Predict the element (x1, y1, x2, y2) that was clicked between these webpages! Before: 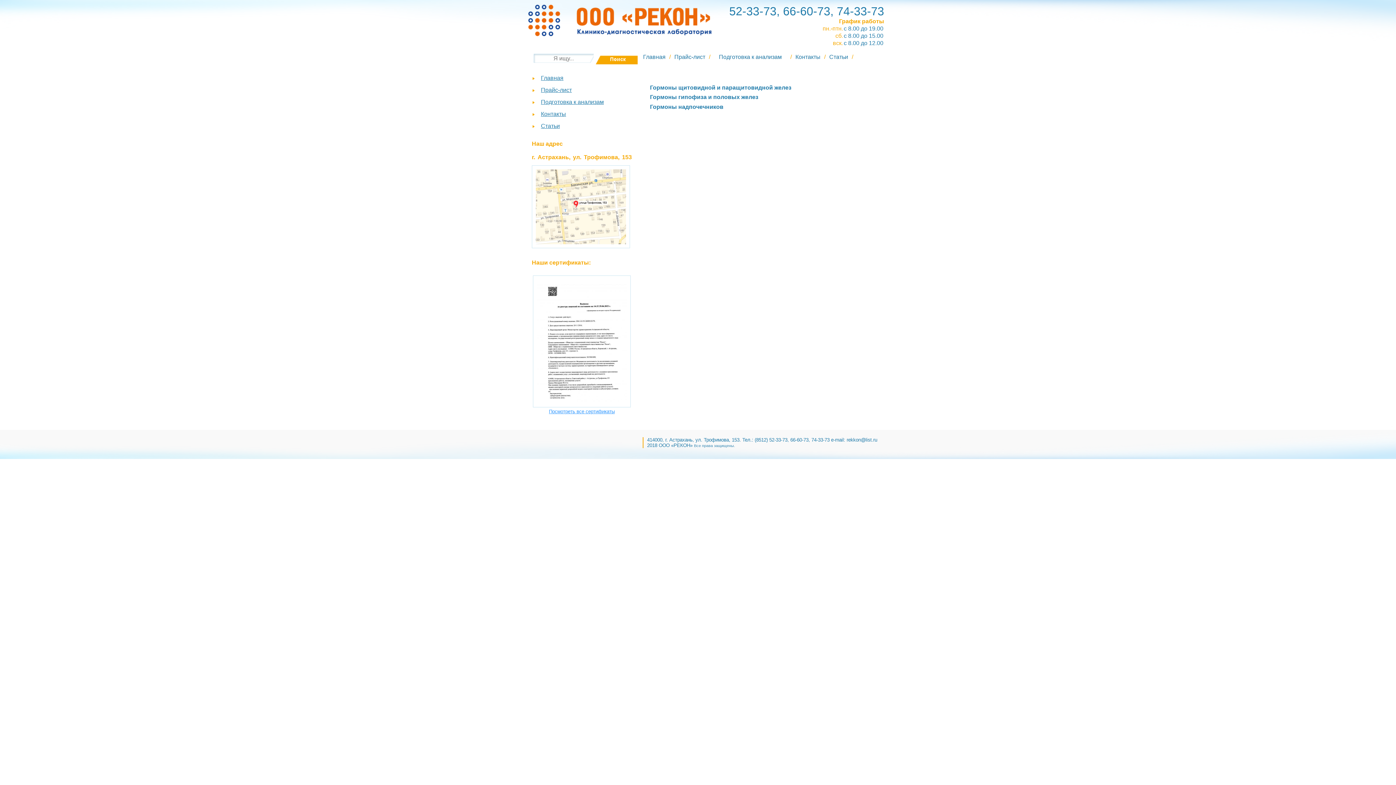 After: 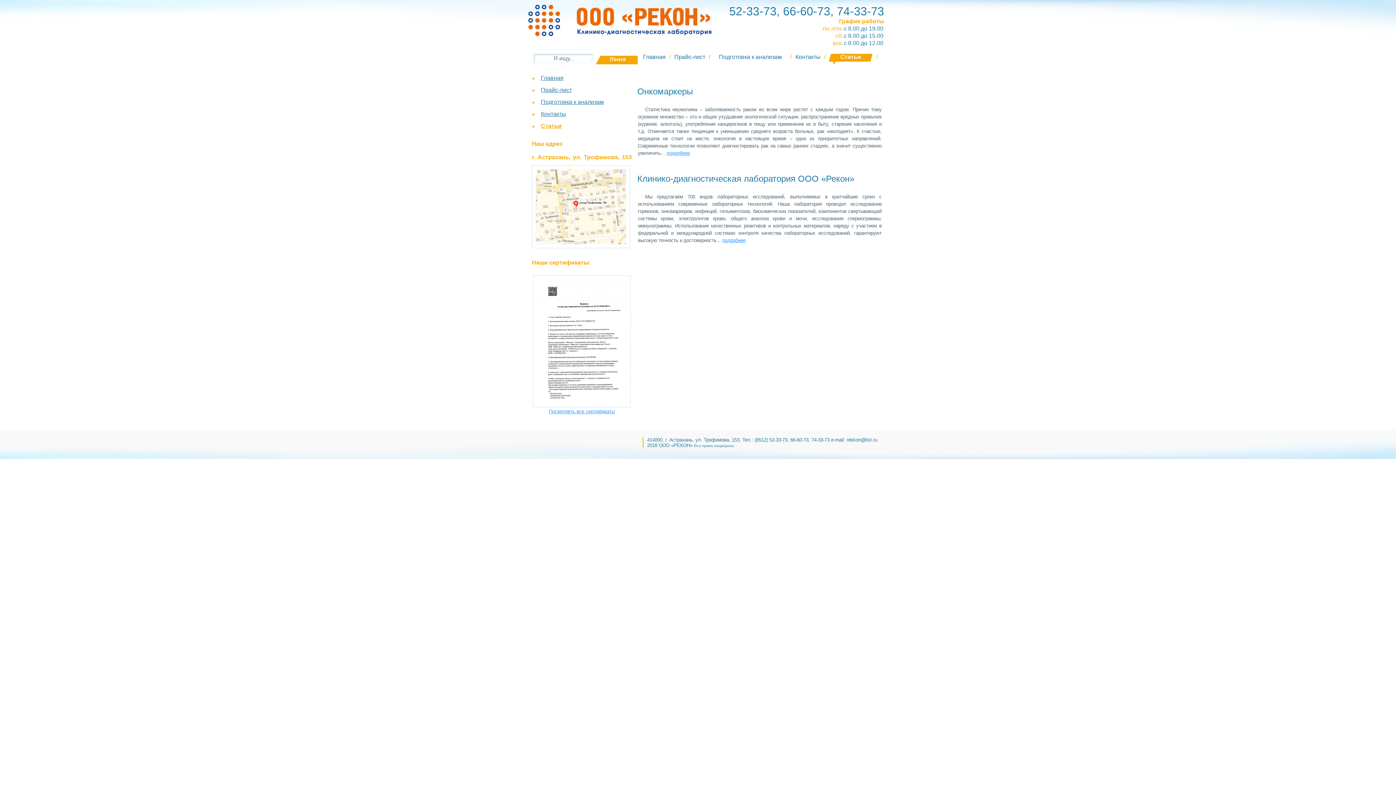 Action: label: Статьи bbox: (537, 120, 632, 132)